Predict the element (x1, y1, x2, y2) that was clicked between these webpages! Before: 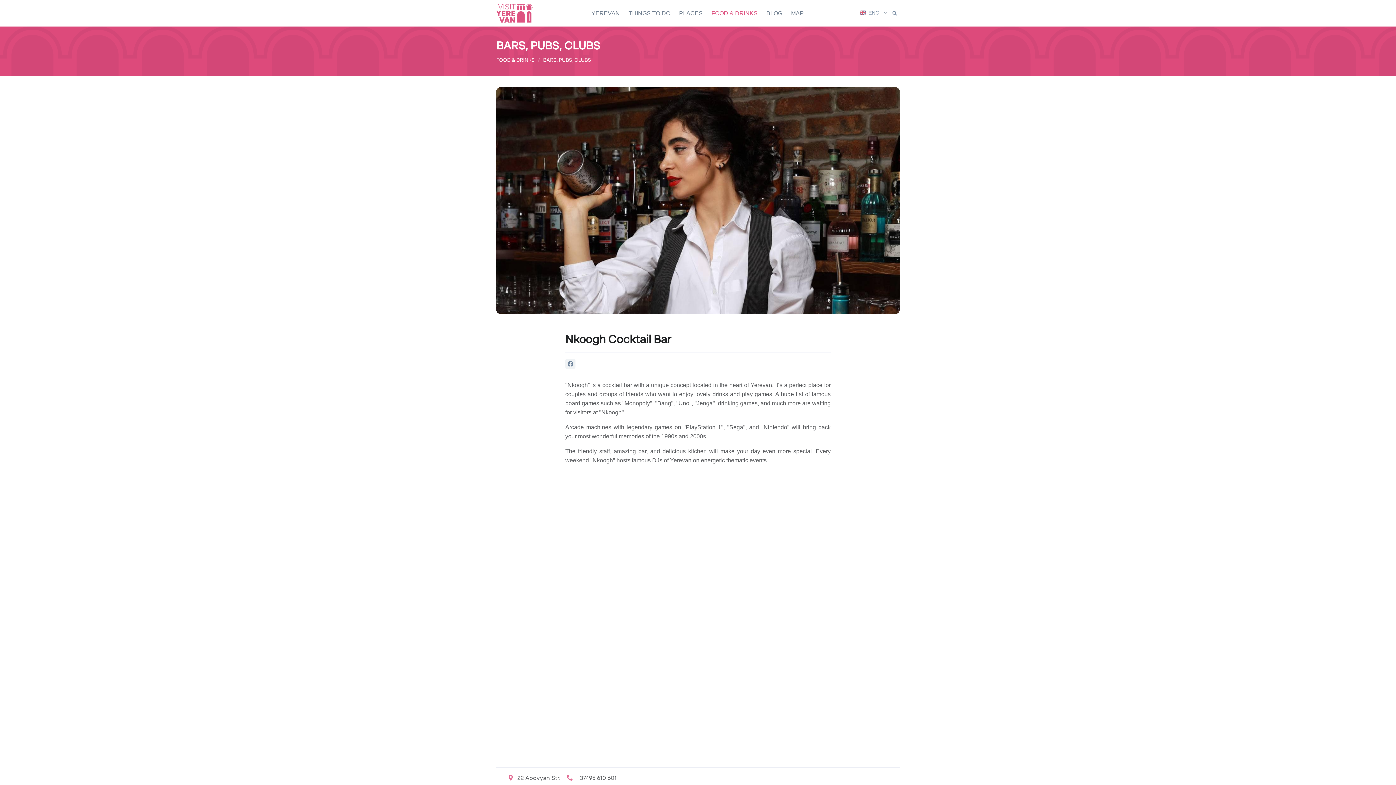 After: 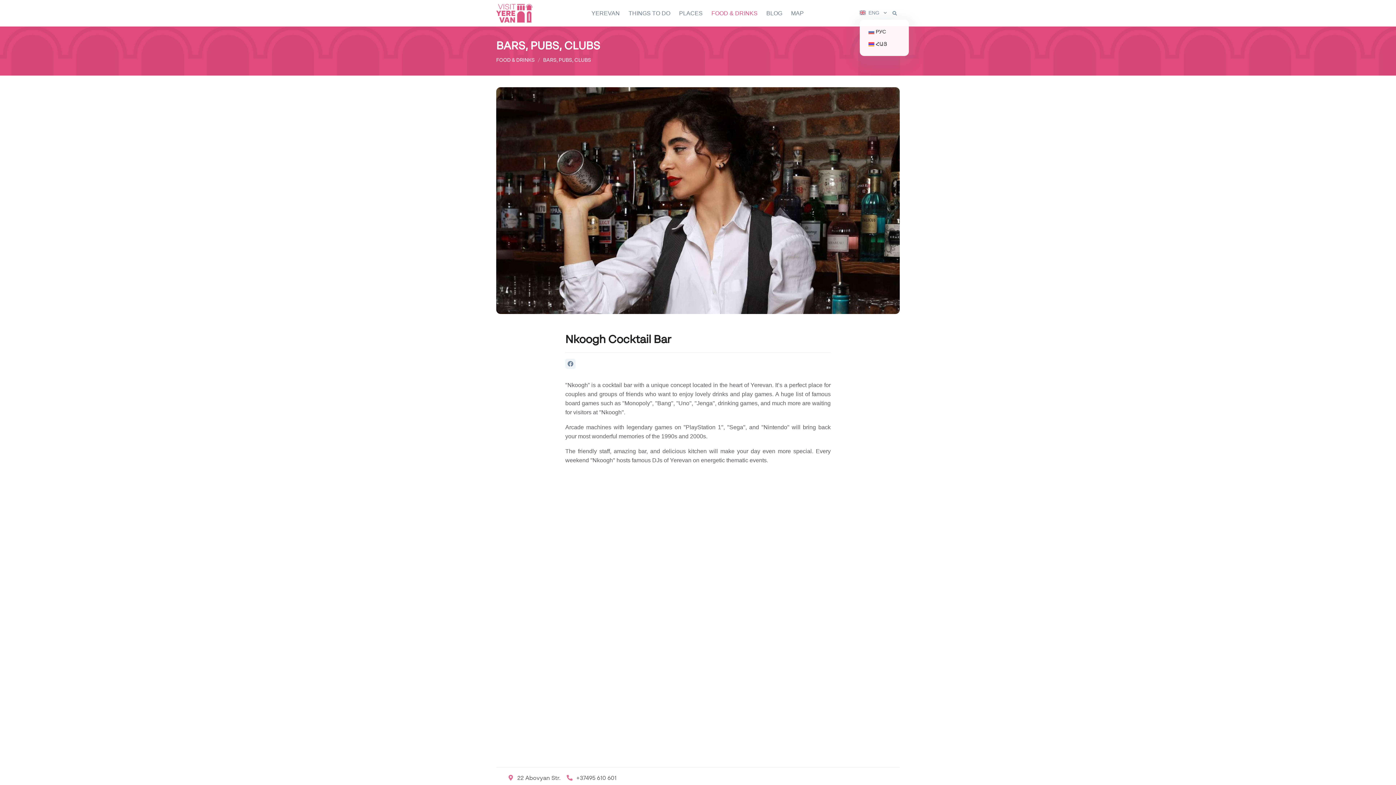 Action: bbox: (860, 8, 888, 16) label: ENG